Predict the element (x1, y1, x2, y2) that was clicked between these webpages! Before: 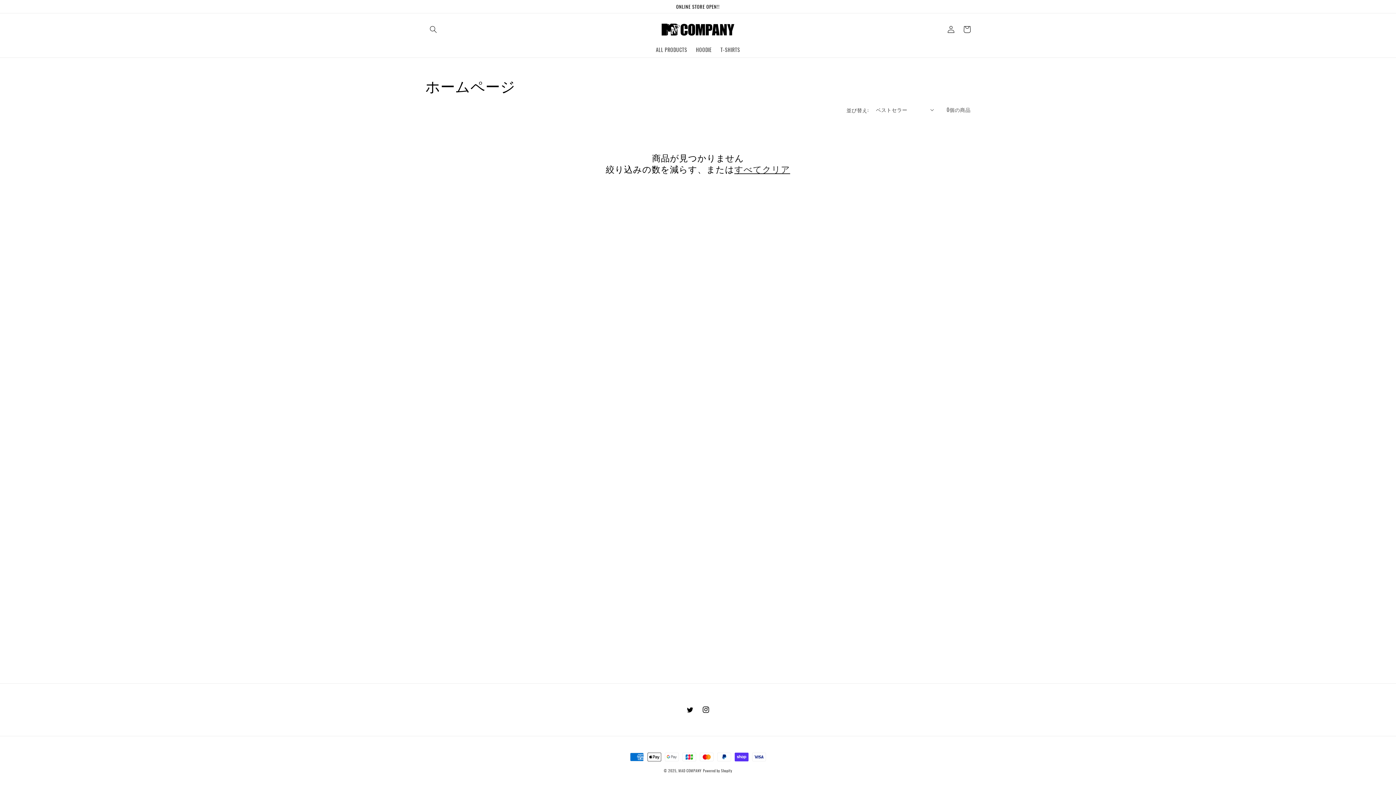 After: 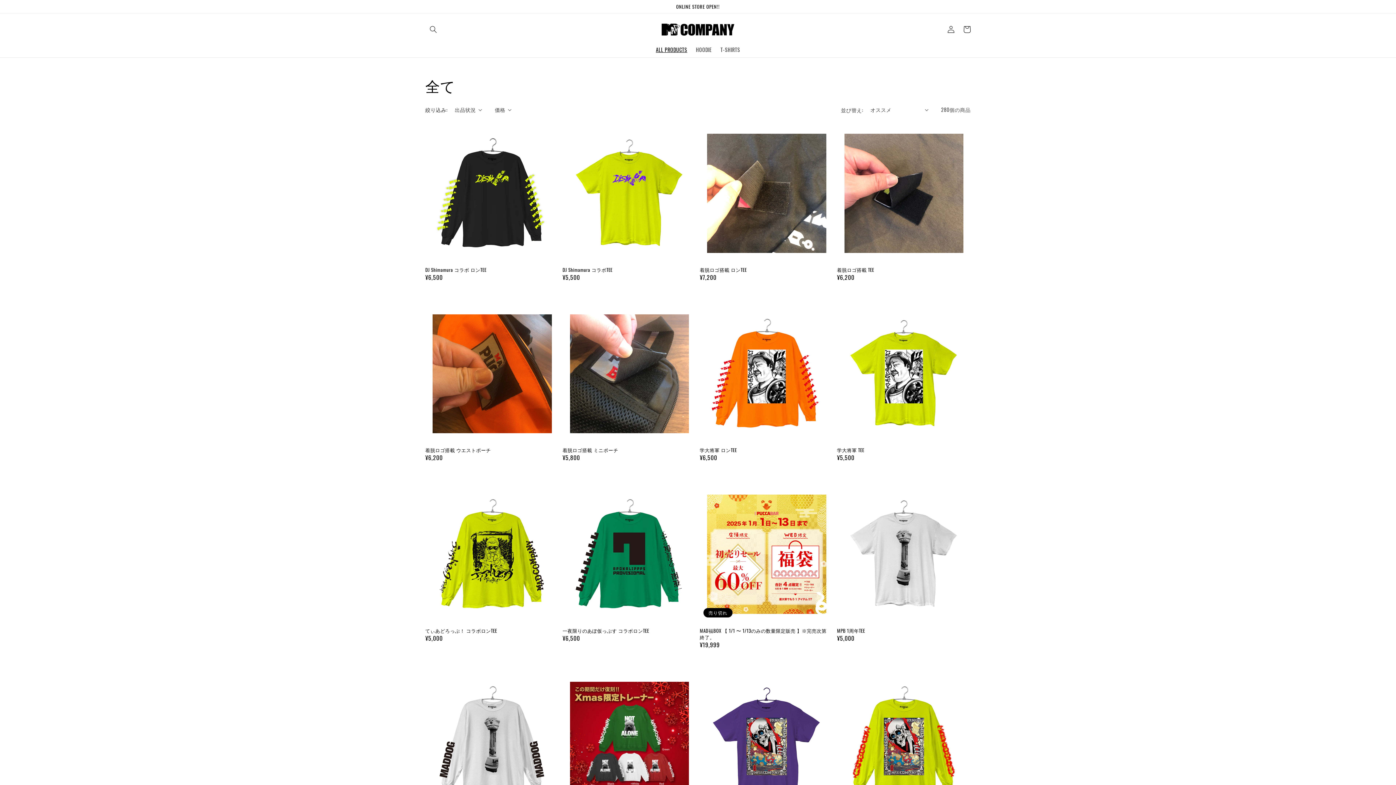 Action: bbox: (651, 42, 691, 57) label: ALL PRODUCTS